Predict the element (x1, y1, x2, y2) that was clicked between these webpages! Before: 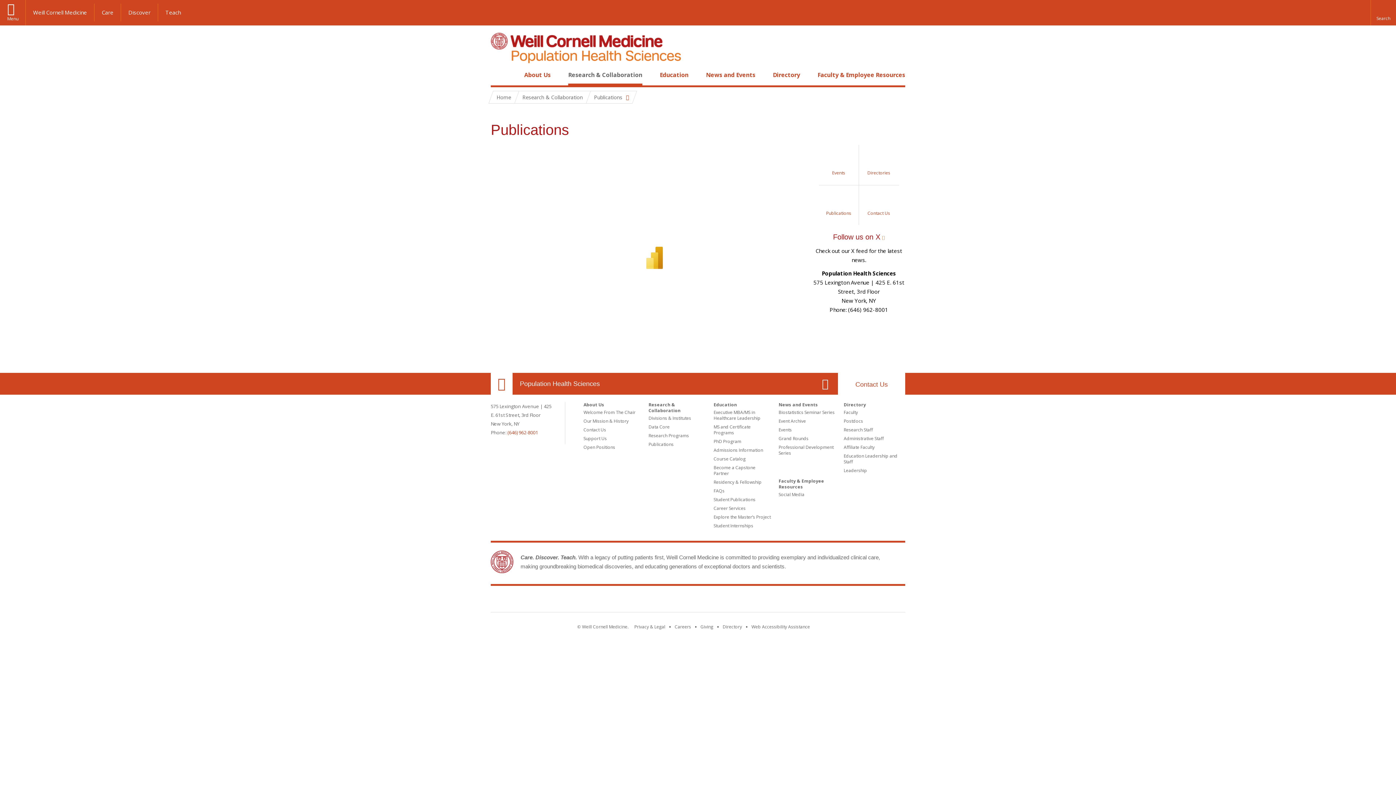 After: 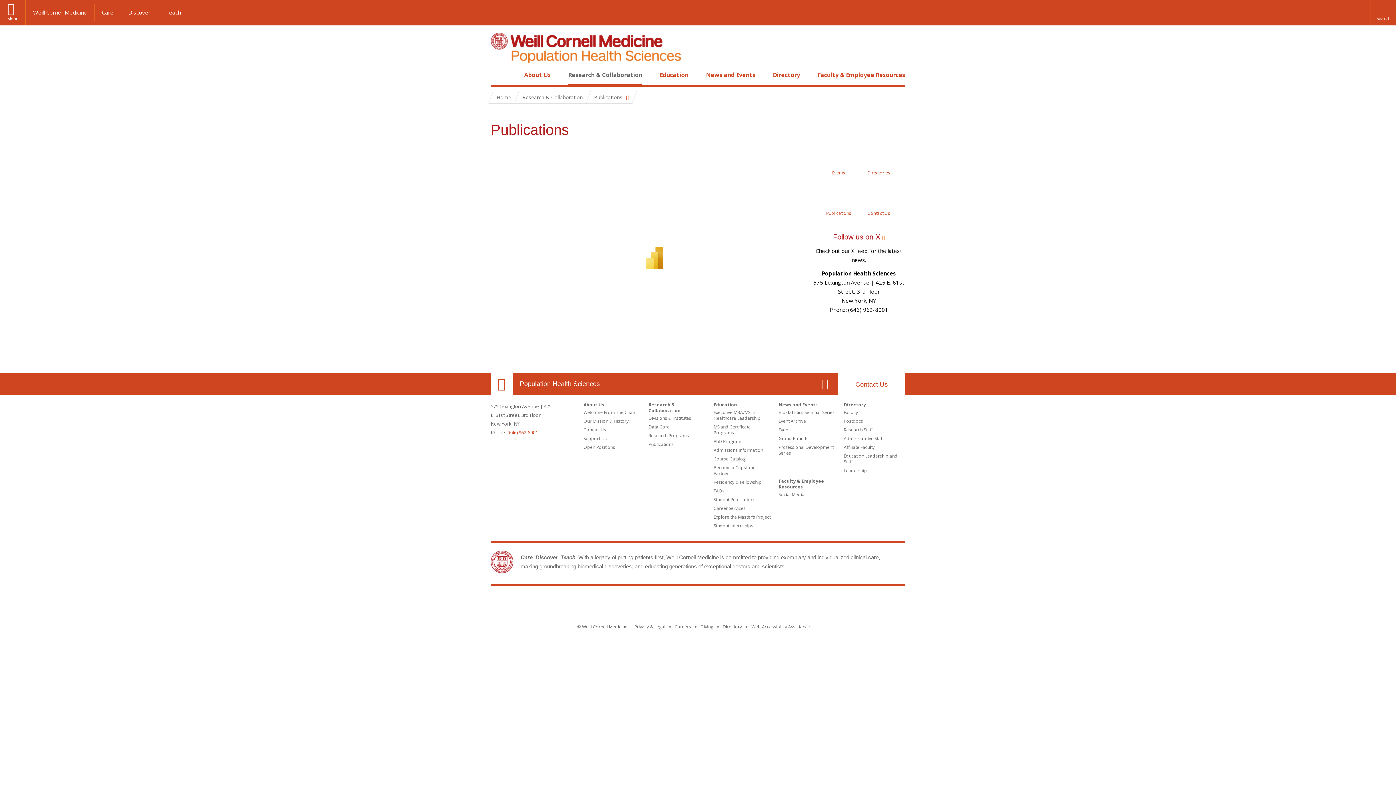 Action: bbox: (819, 185, 859, 225) label: Publications